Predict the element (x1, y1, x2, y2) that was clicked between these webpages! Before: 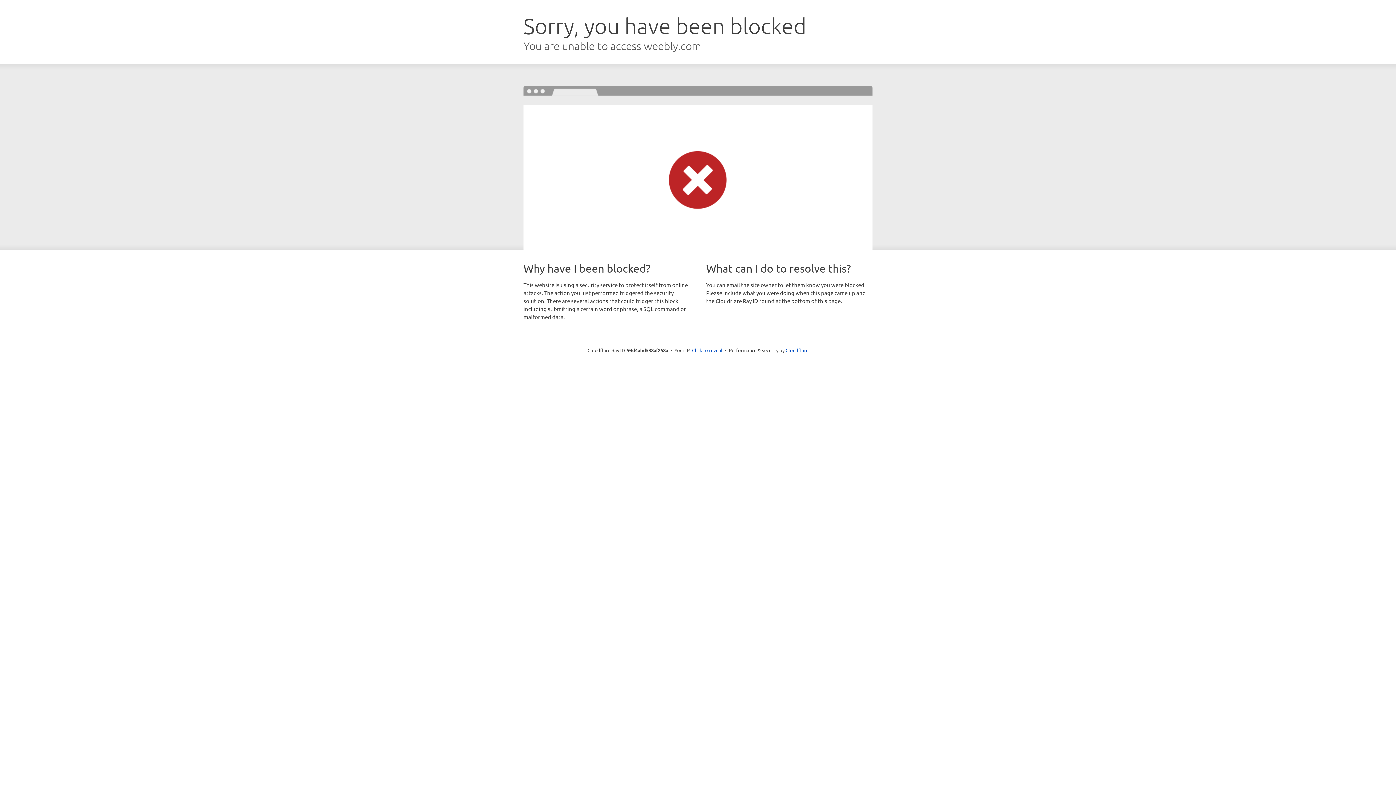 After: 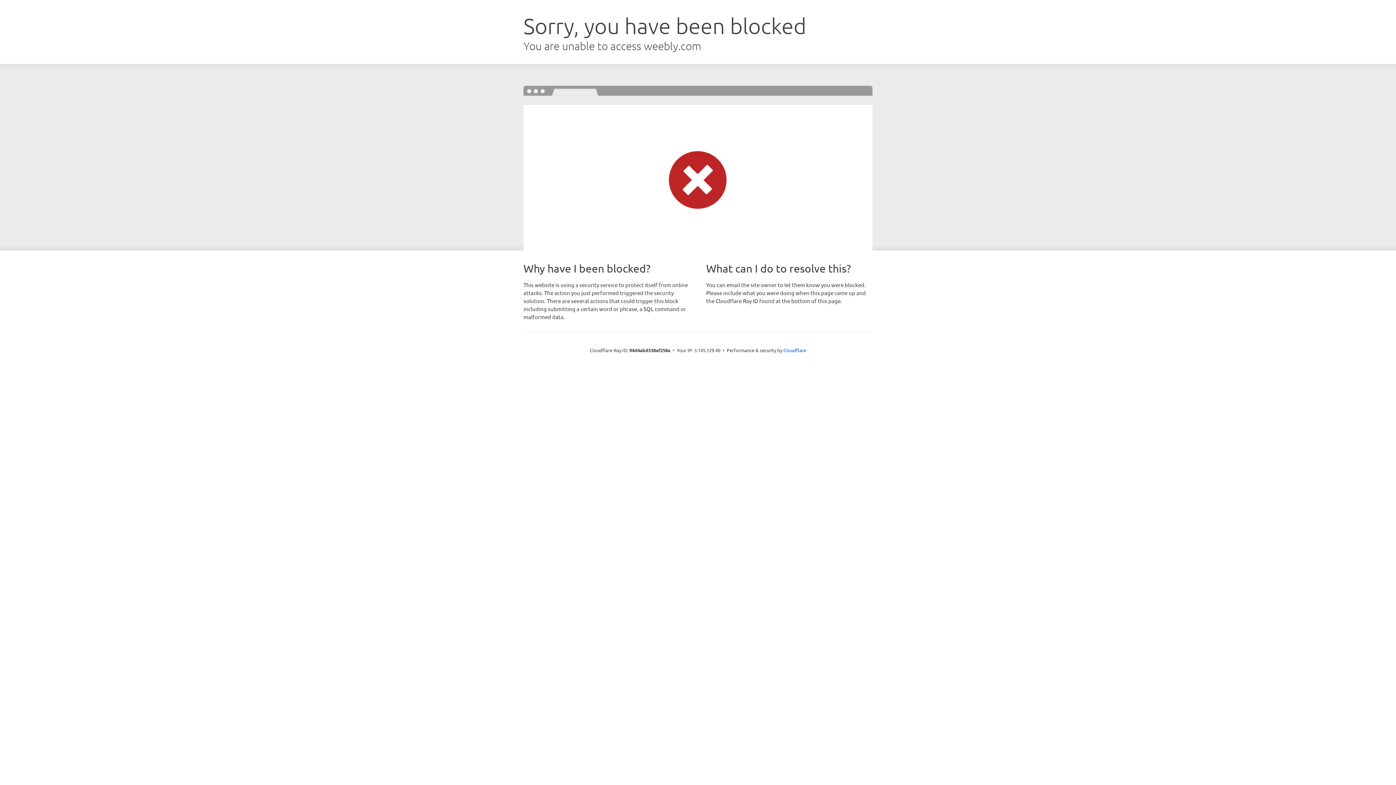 Action: label: Click to reveal bbox: (692, 346, 722, 353)